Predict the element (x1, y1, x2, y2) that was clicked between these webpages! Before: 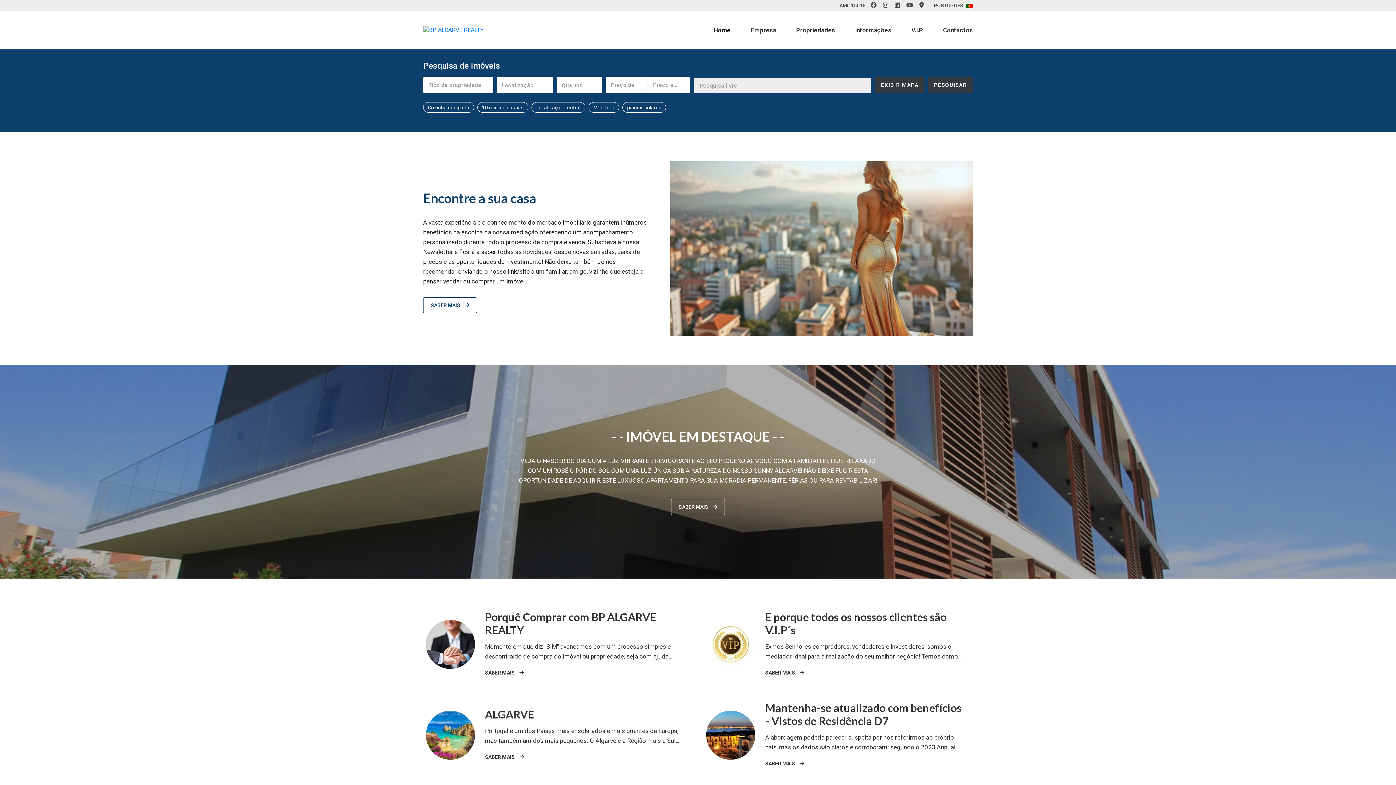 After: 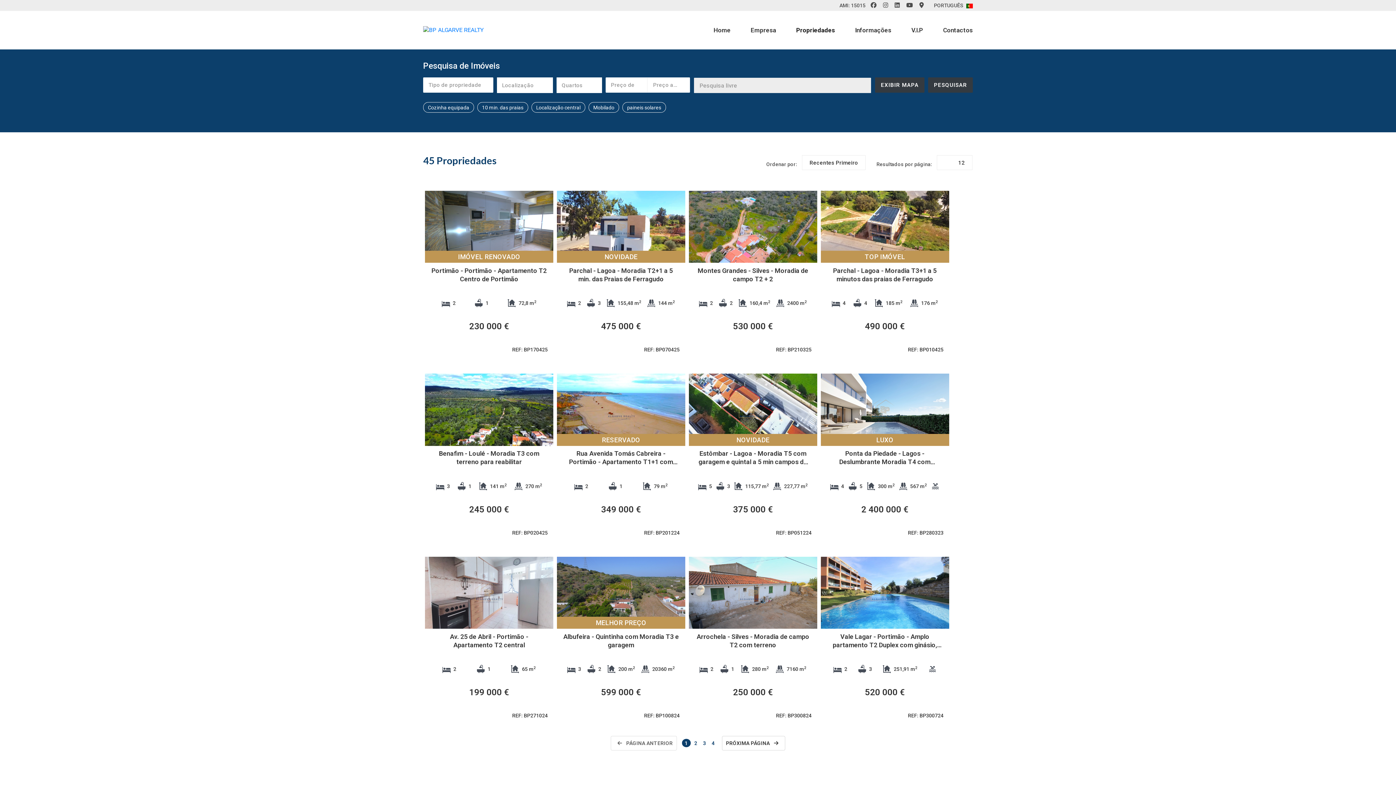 Action: label: Propriedades bbox: (796, 23, 835, 36)